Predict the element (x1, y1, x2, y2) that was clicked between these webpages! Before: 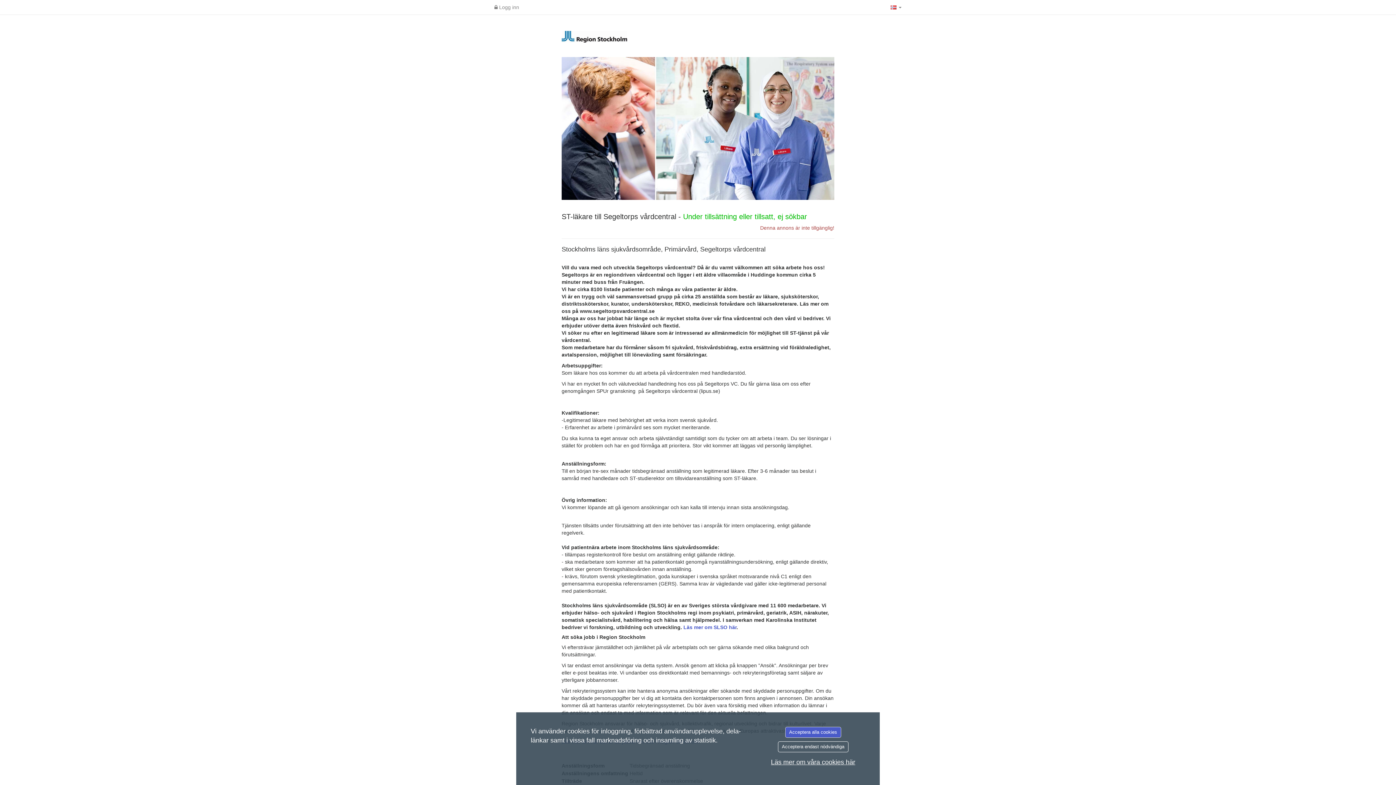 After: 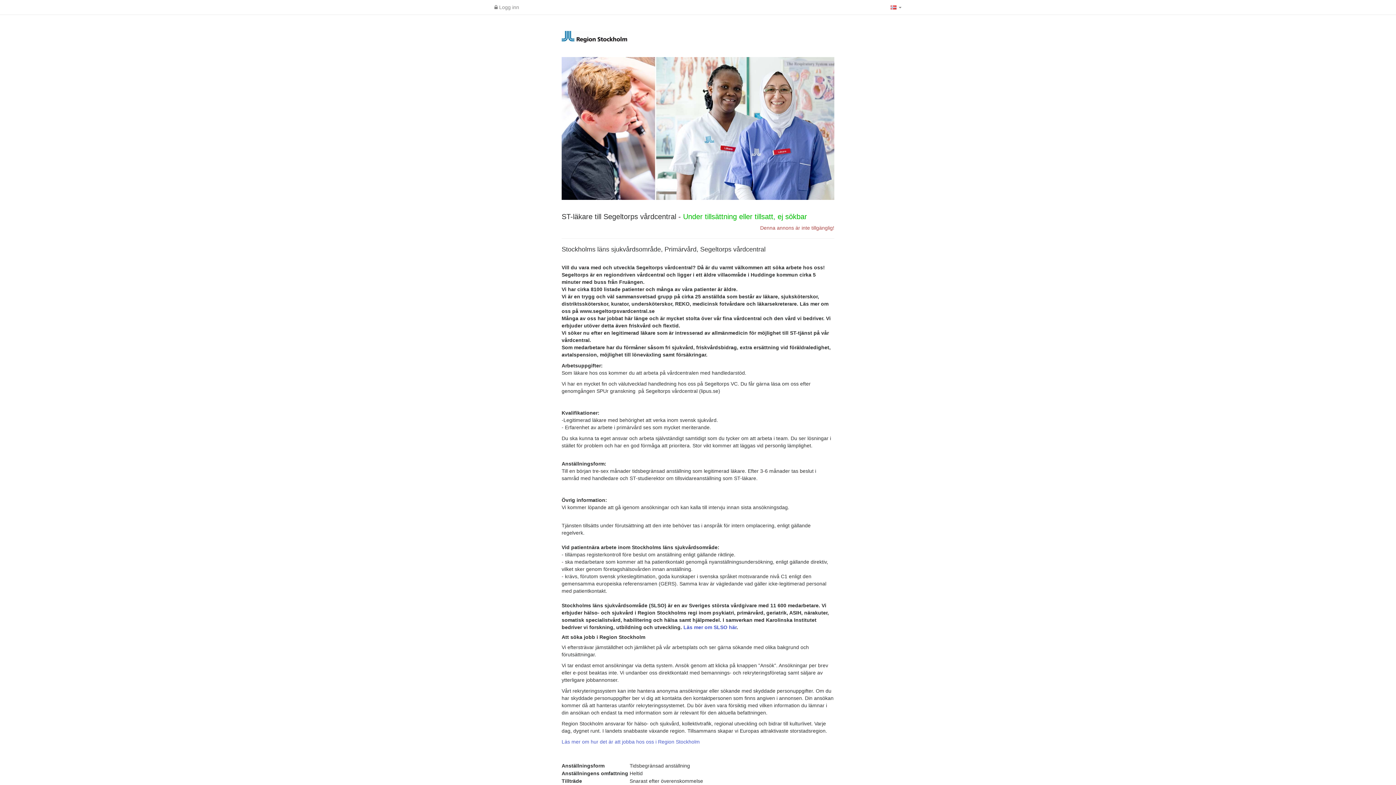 Action: label: Acceptera endast nödvändiga bbox: (778, 741, 848, 752)